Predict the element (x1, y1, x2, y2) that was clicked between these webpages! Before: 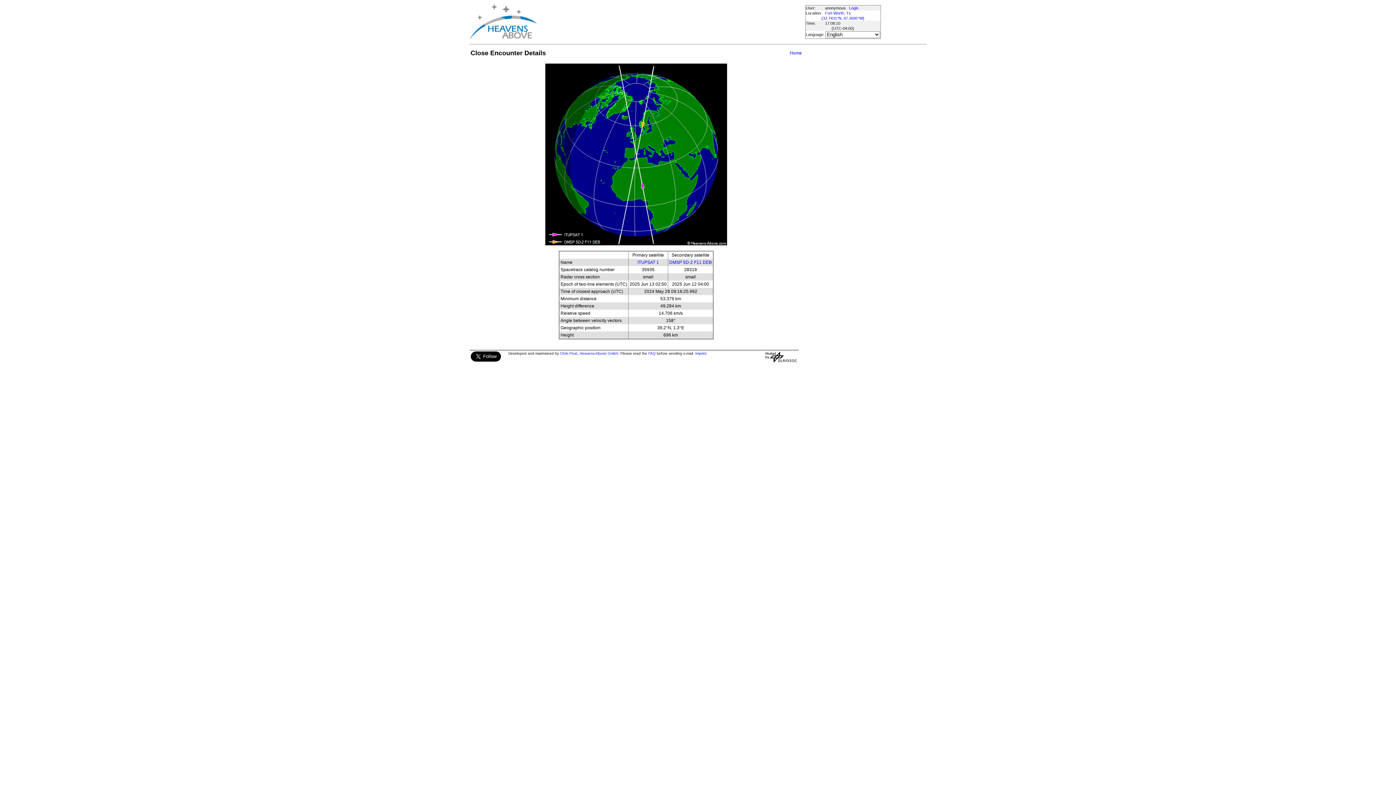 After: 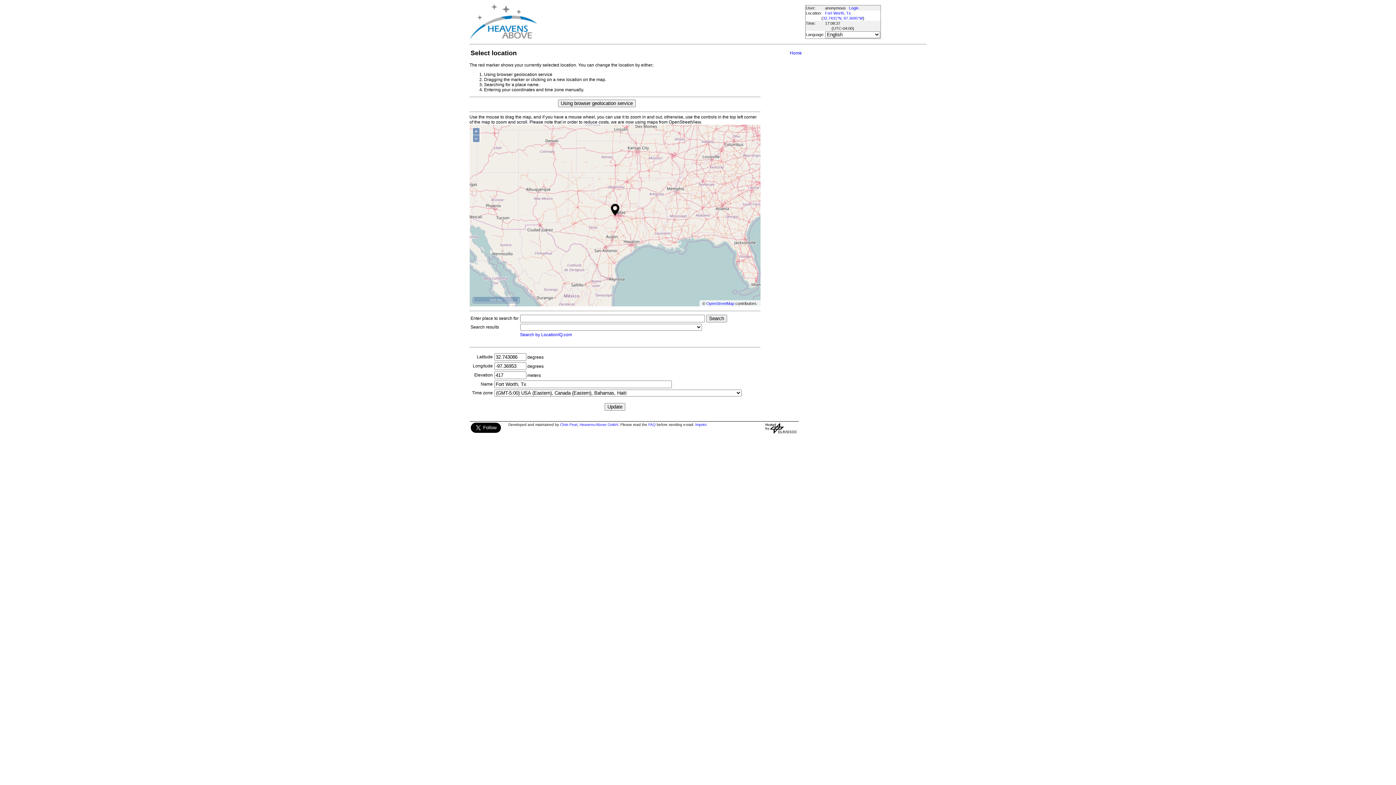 Action: bbox: (823, 16, 863, 20) label: 32.7431°N, 97.3695°W